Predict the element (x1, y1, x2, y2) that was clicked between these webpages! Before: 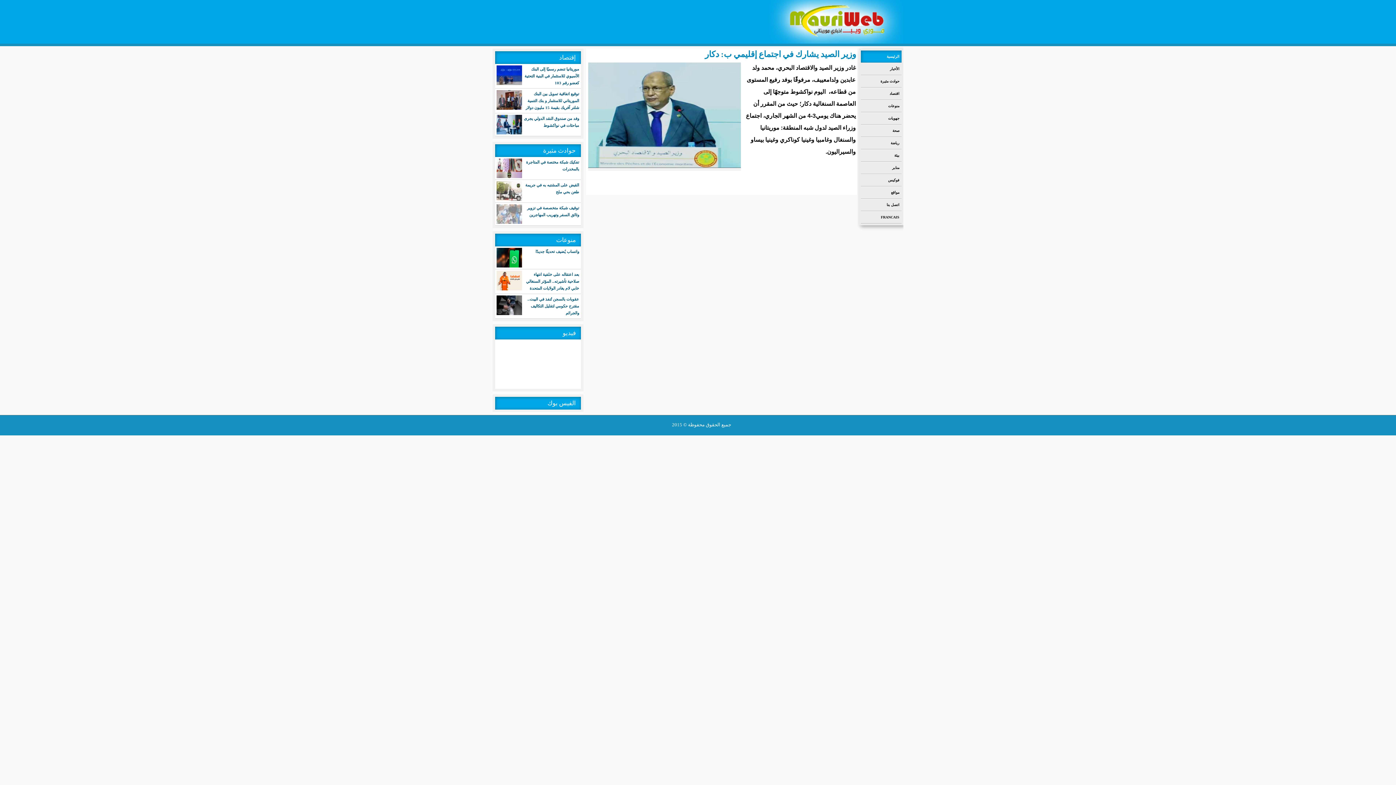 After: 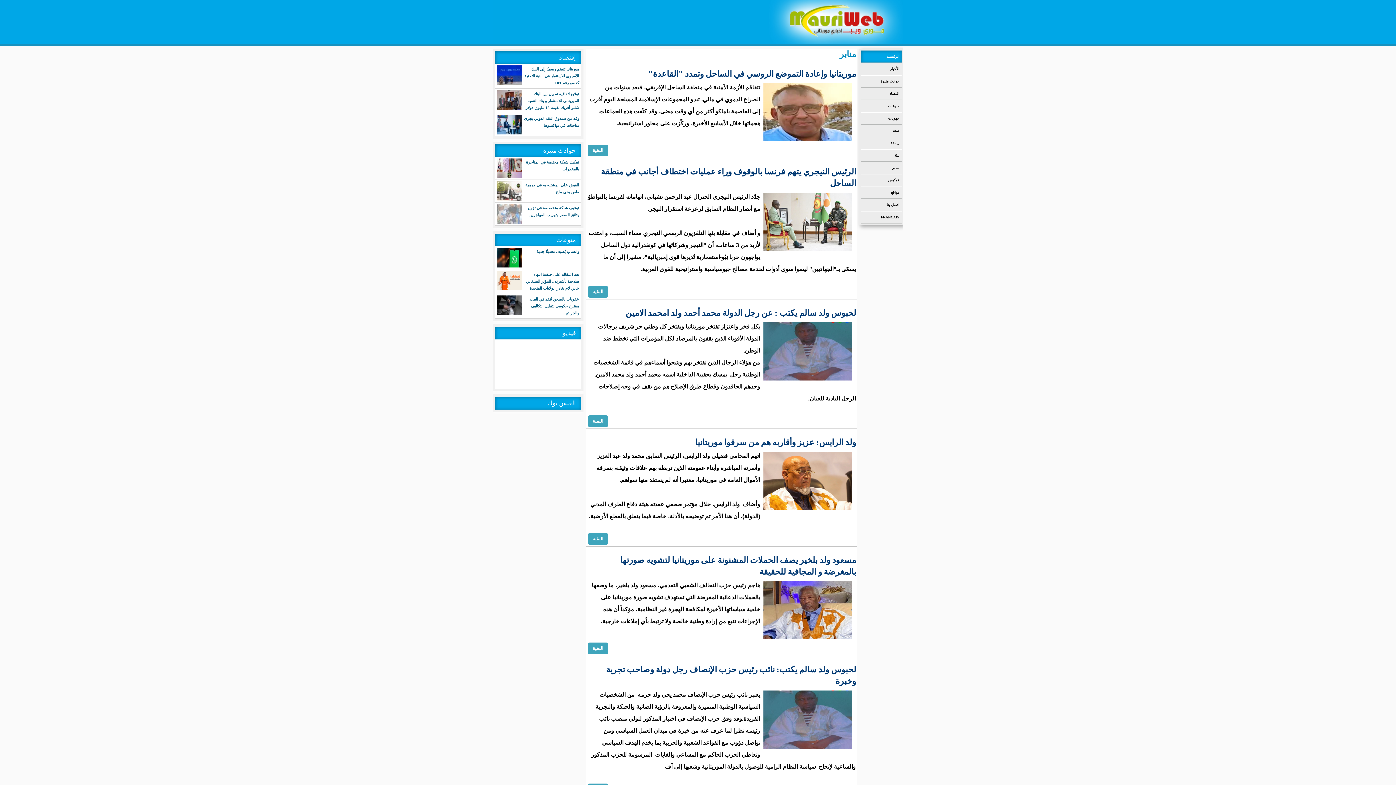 Action: bbox: (861, 161, 901, 174) label: منابر